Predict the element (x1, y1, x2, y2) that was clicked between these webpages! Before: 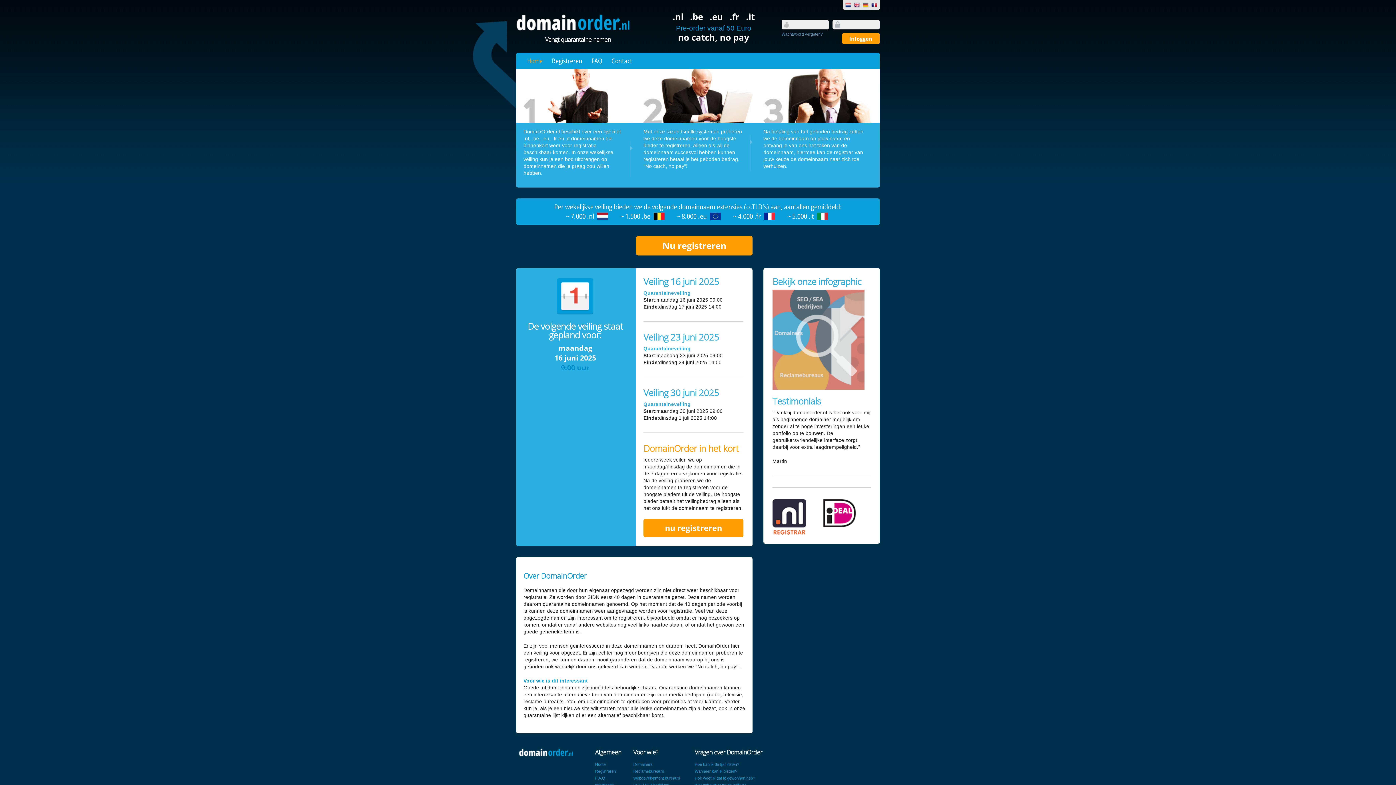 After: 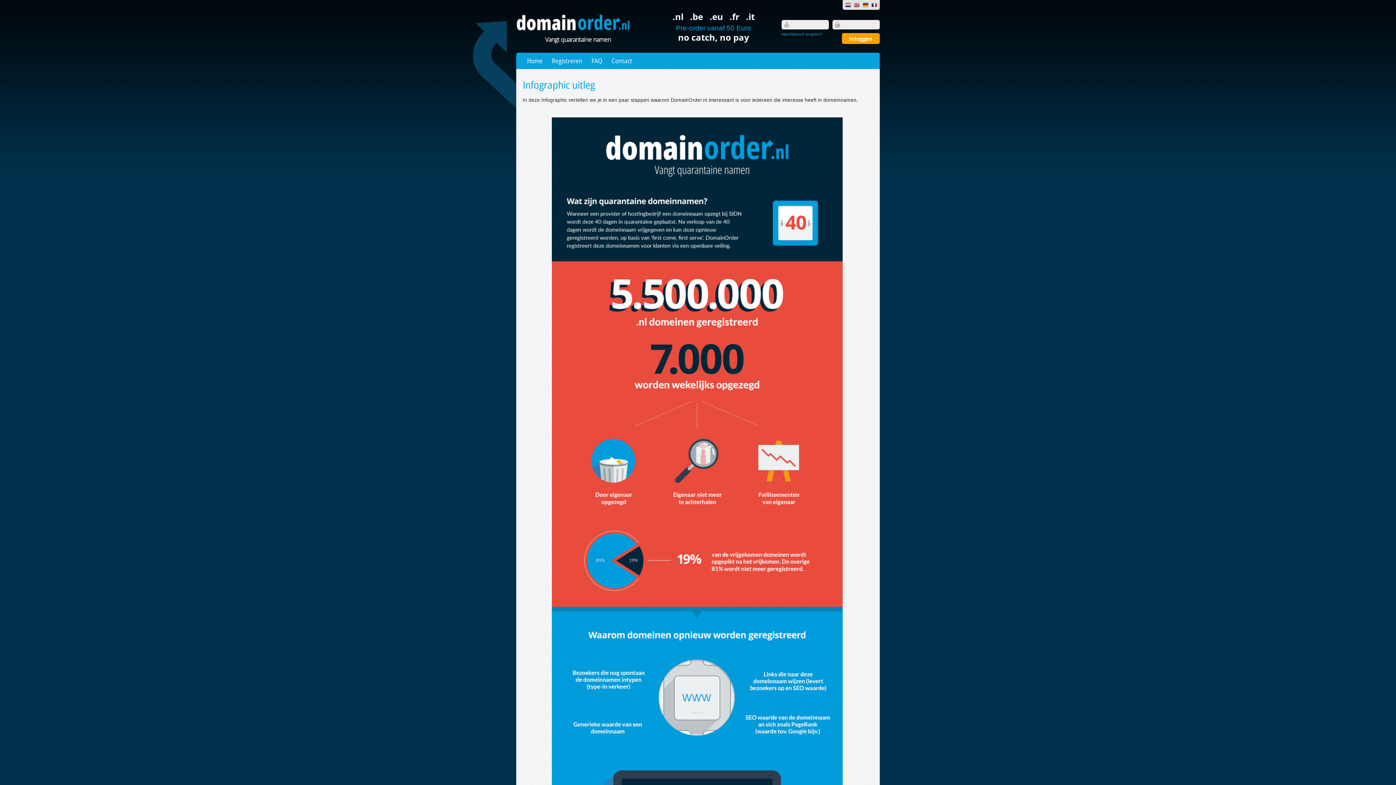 Action: bbox: (772, 336, 864, 342)